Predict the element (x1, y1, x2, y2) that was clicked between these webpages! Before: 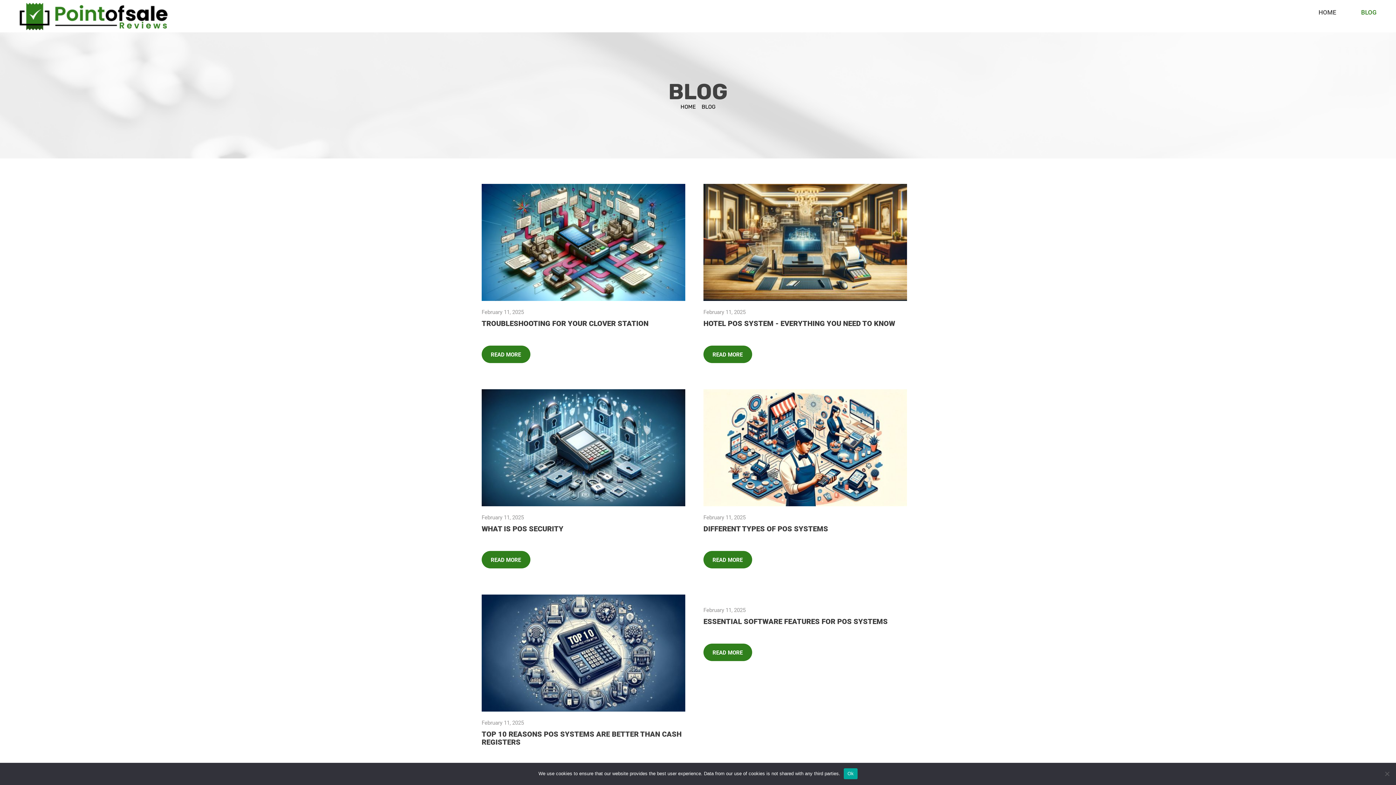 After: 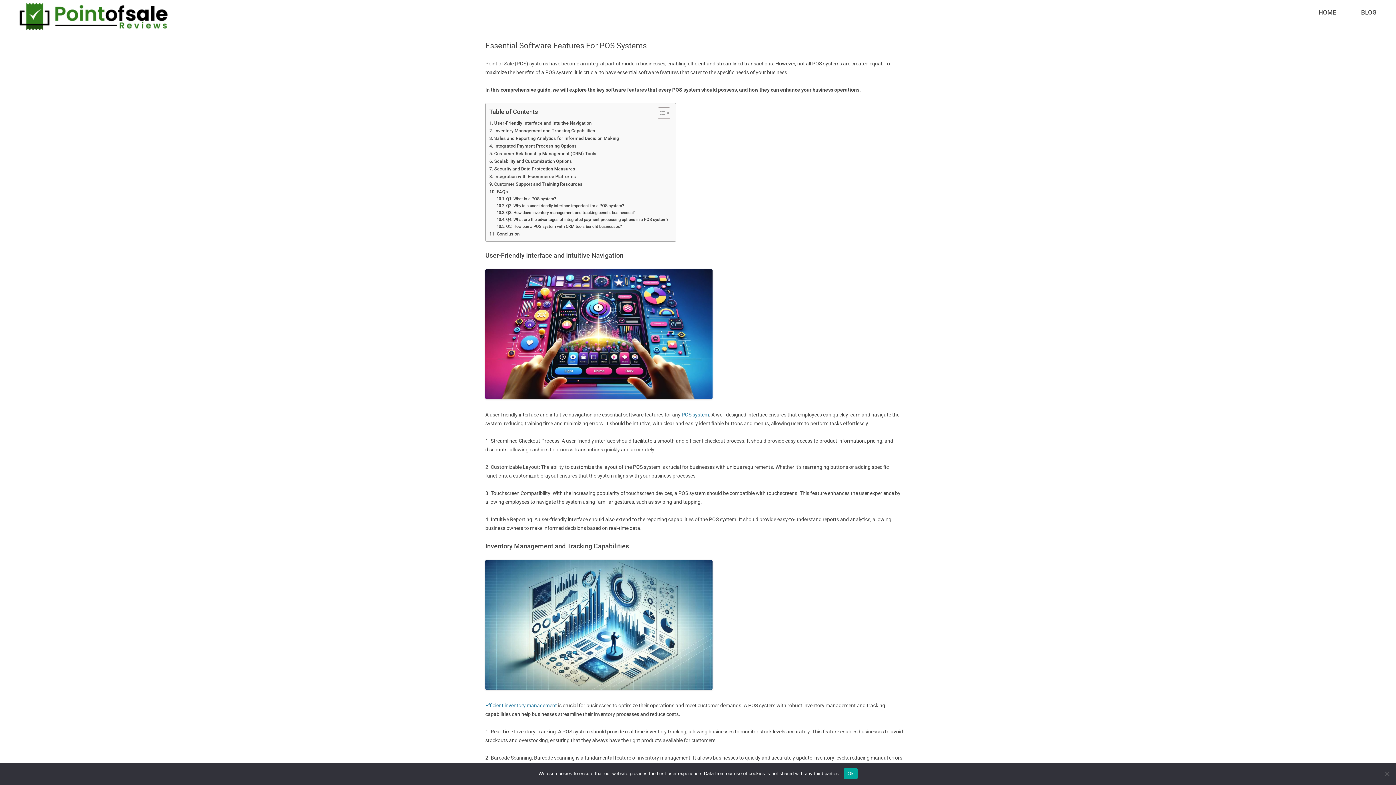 Action: bbox: (703, 617, 888, 625) label: ESSENTIAL SOFTWARE FEATURES FOR POS SYSTEMS